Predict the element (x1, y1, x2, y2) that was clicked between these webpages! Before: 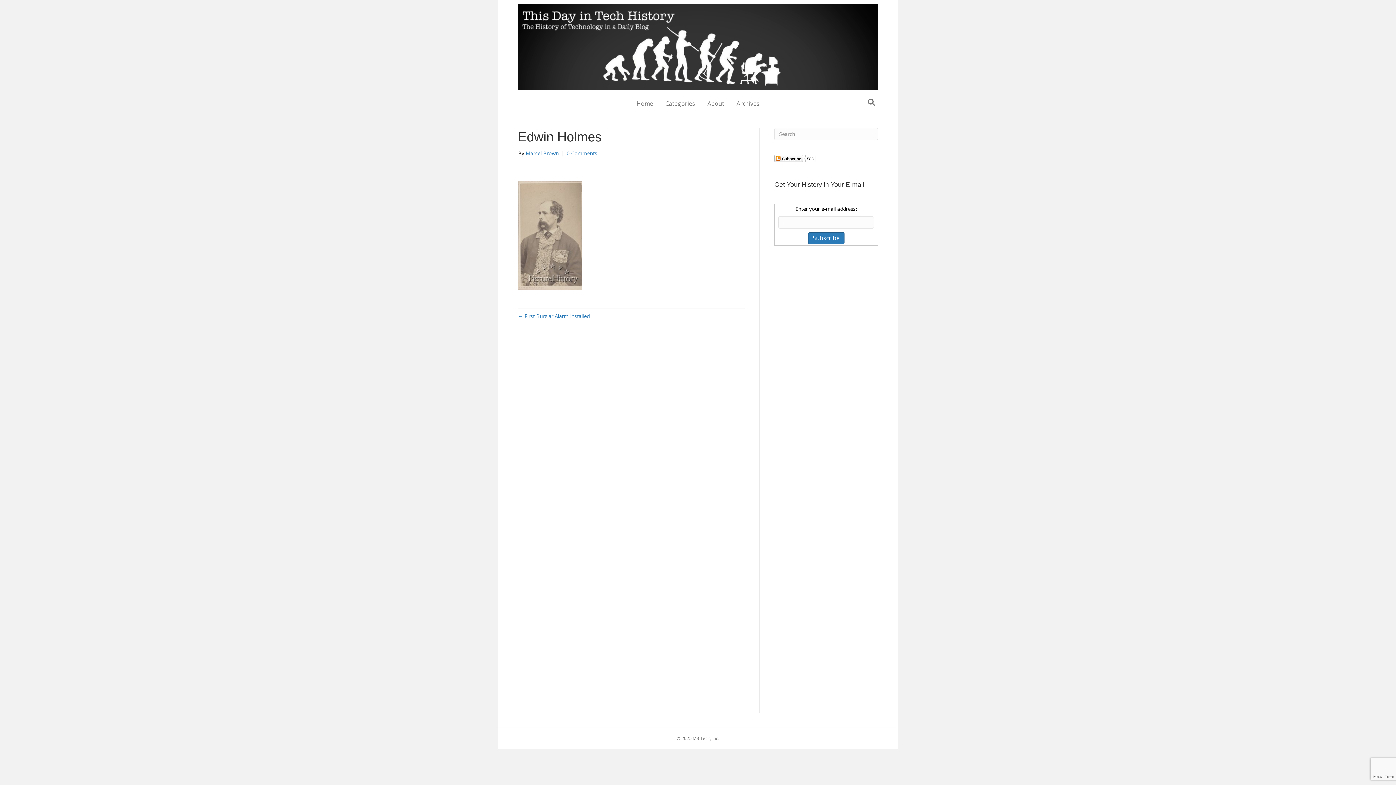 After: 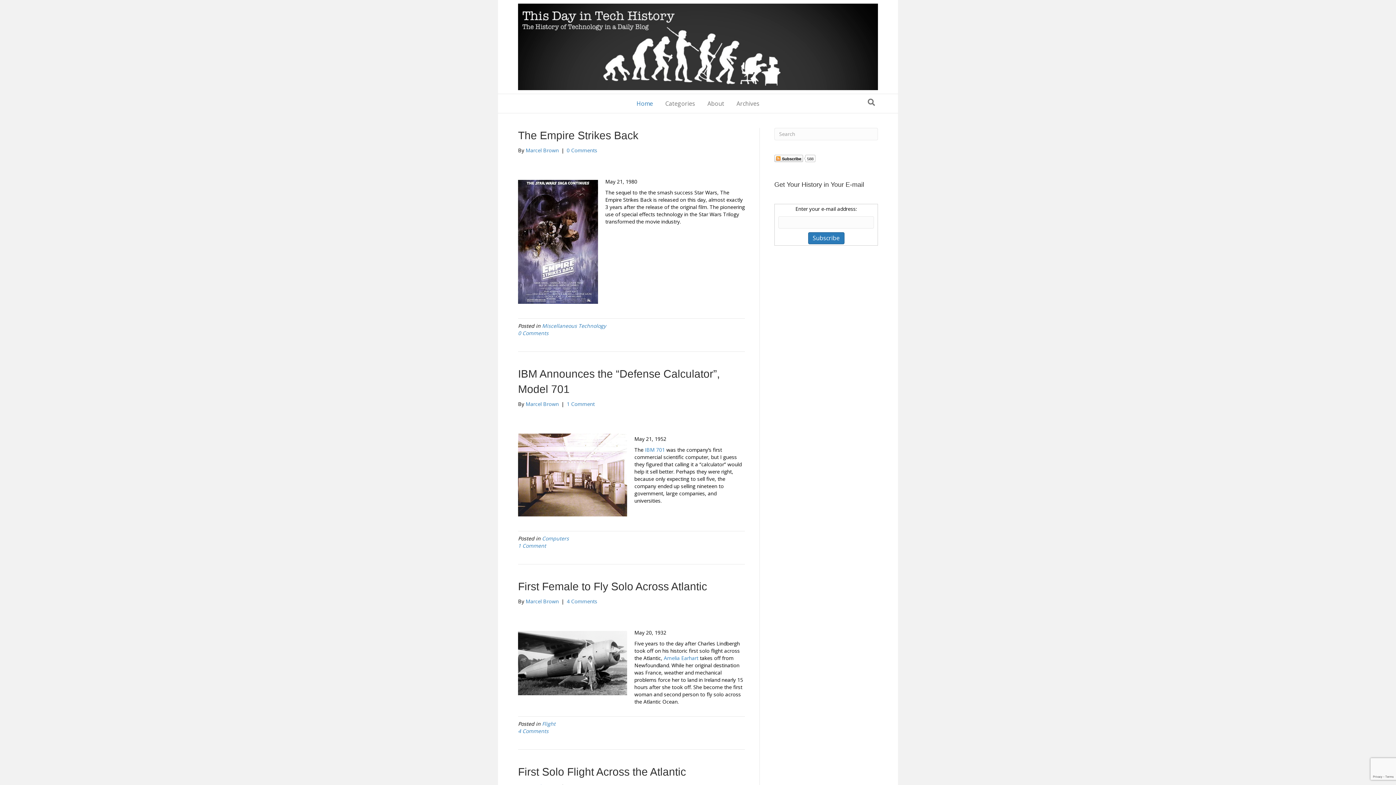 Action: bbox: (631, 94, 658, 113) label: Home